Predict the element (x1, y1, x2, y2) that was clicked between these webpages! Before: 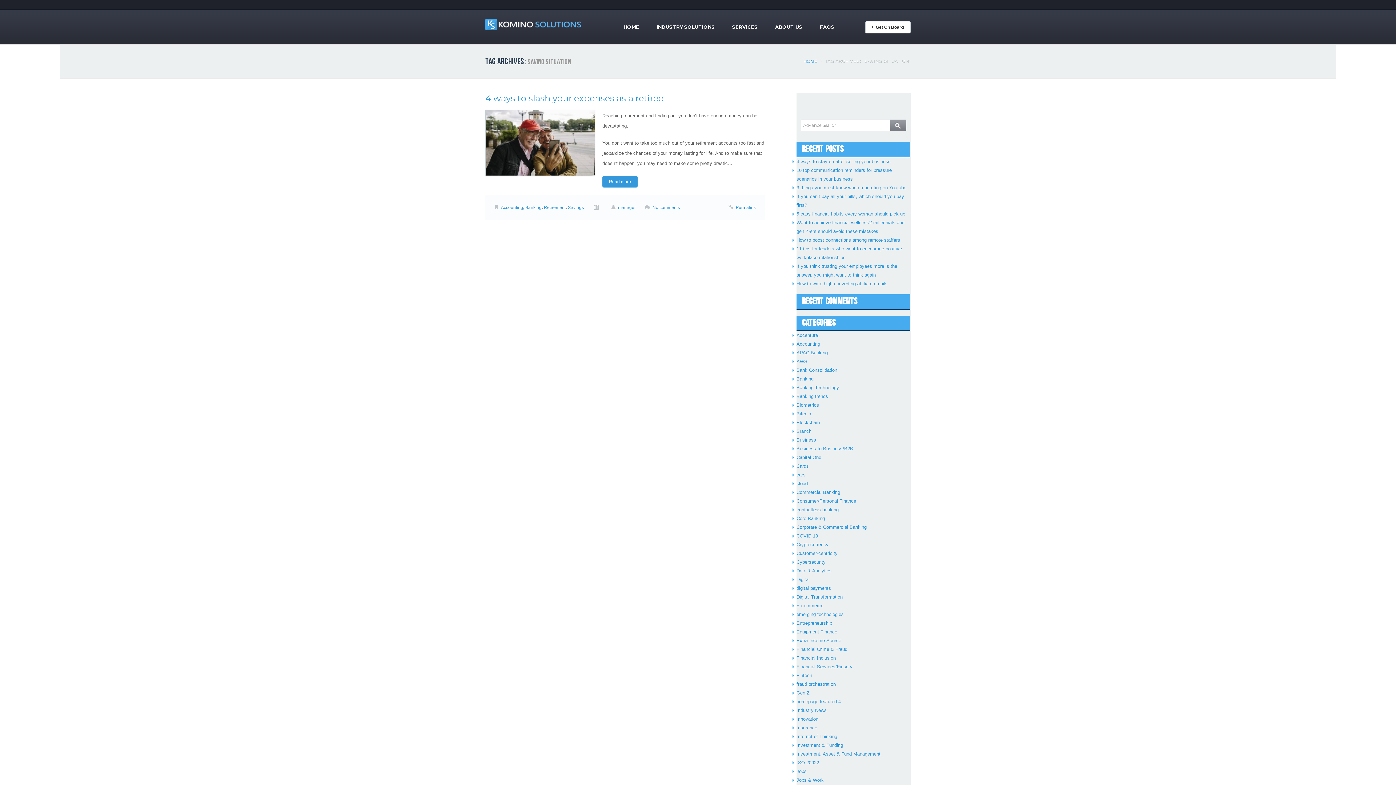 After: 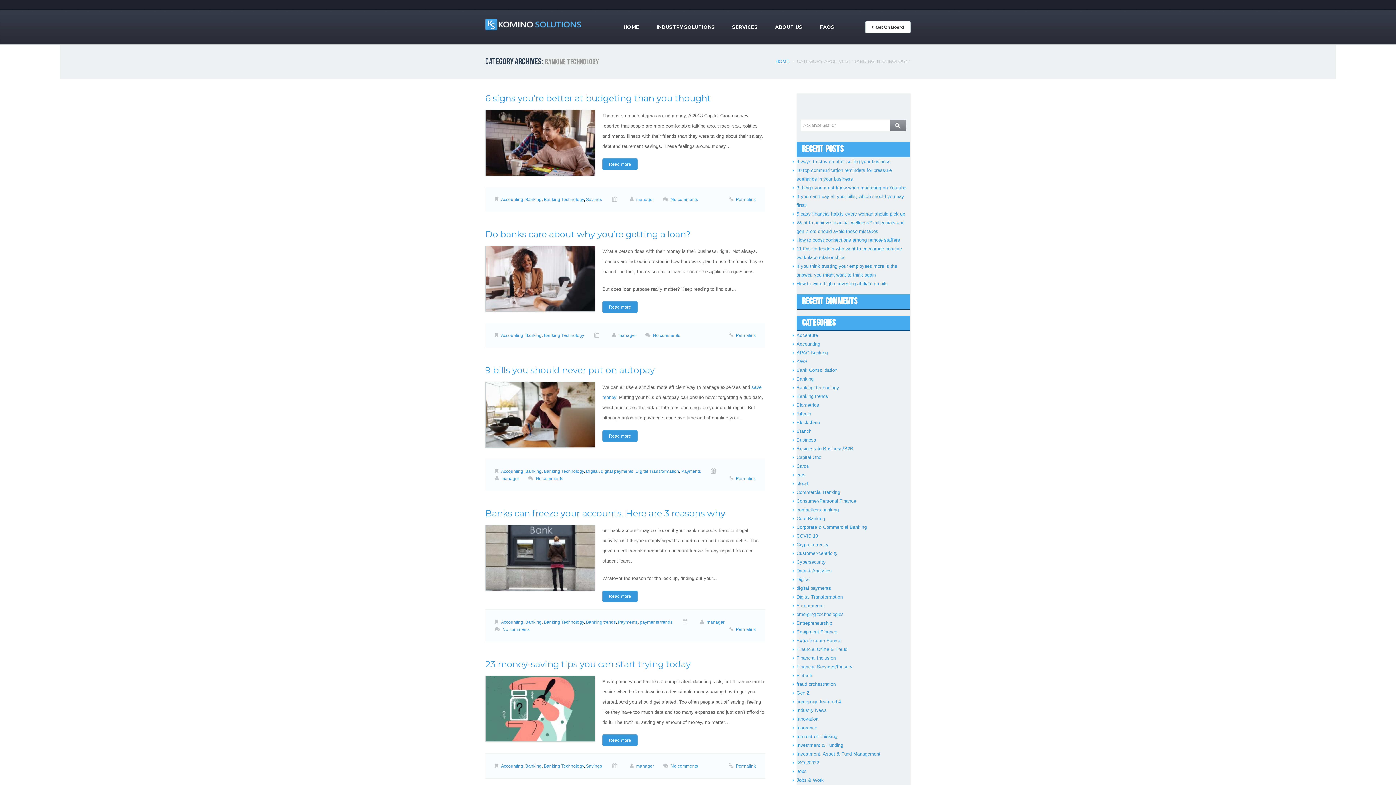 Action: bbox: (796, 385, 839, 390) label: Banking Technology